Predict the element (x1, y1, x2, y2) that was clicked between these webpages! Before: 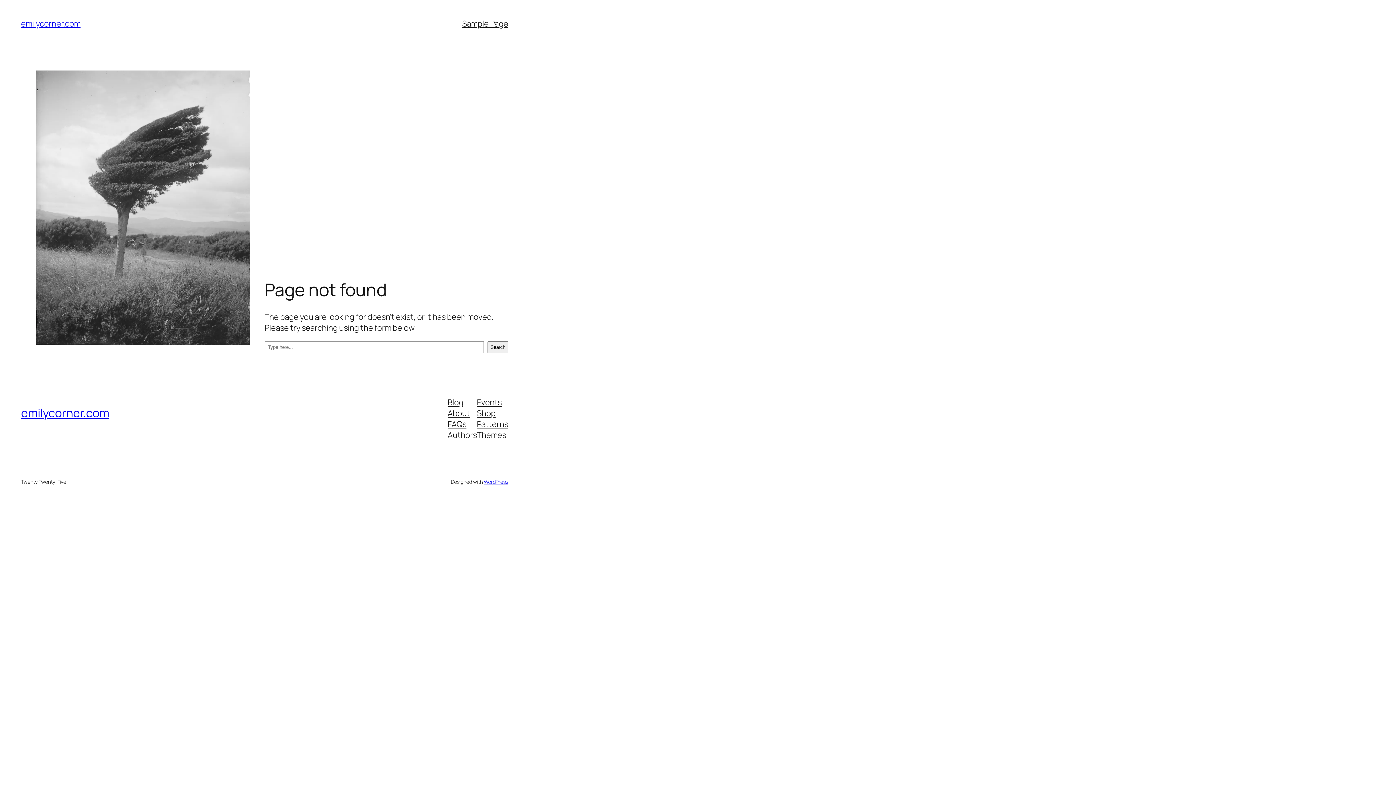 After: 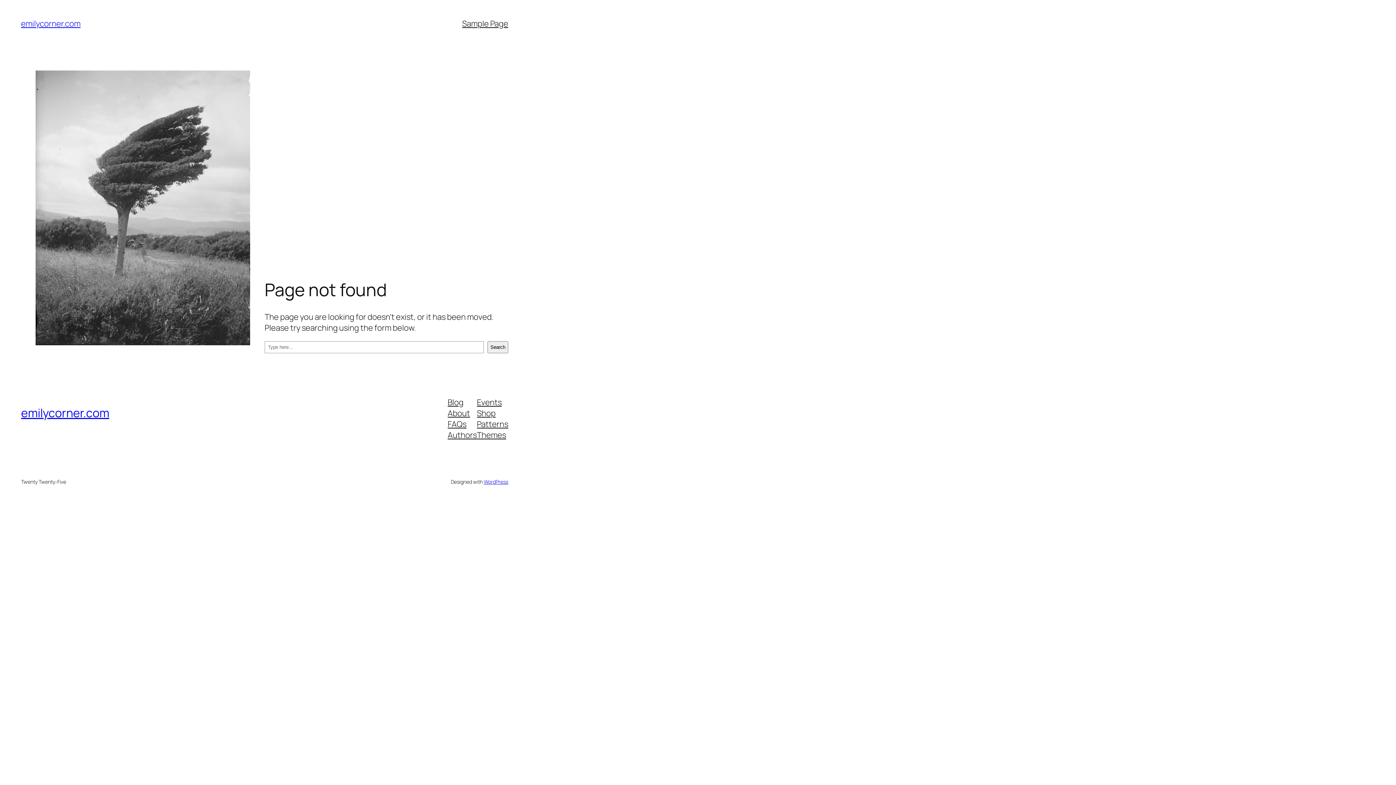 Action: label: About bbox: (447, 407, 470, 418)